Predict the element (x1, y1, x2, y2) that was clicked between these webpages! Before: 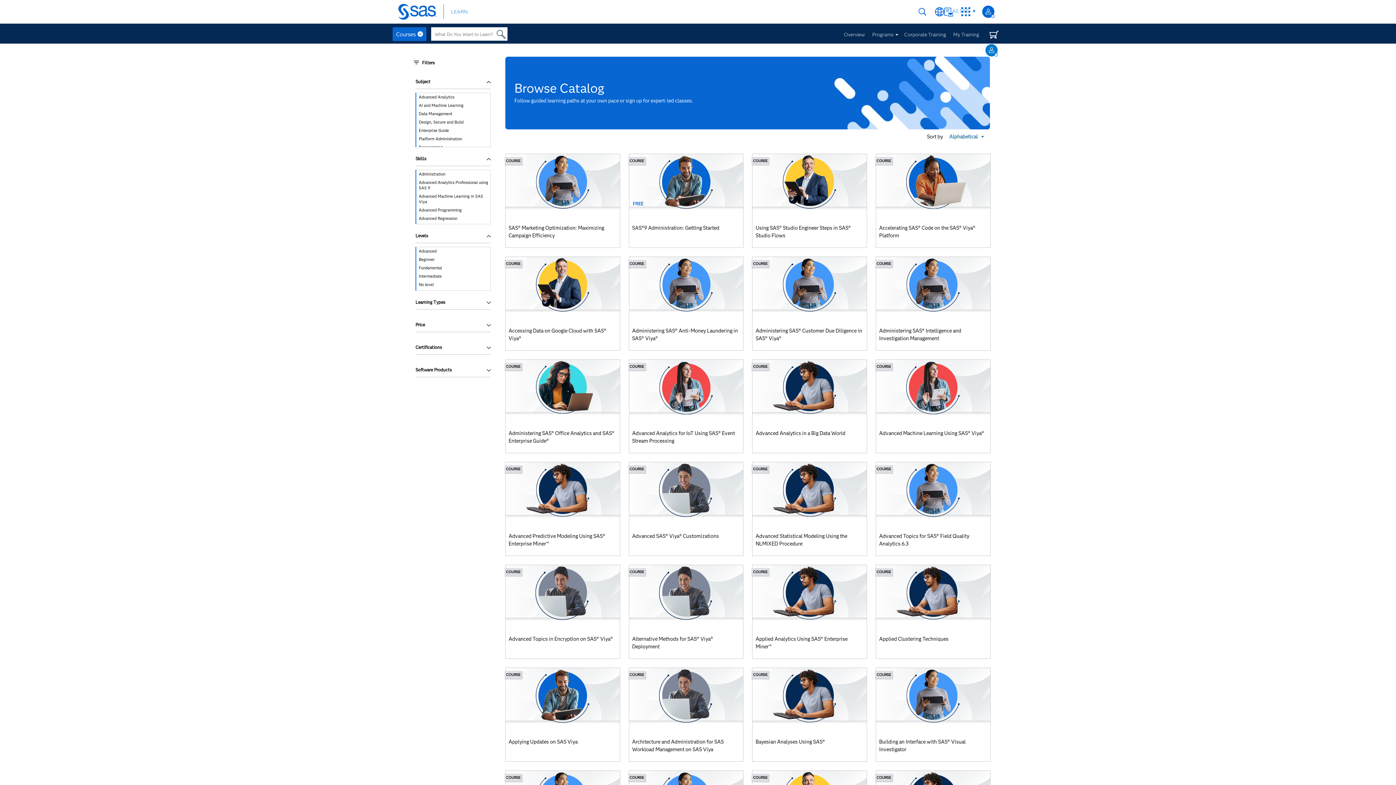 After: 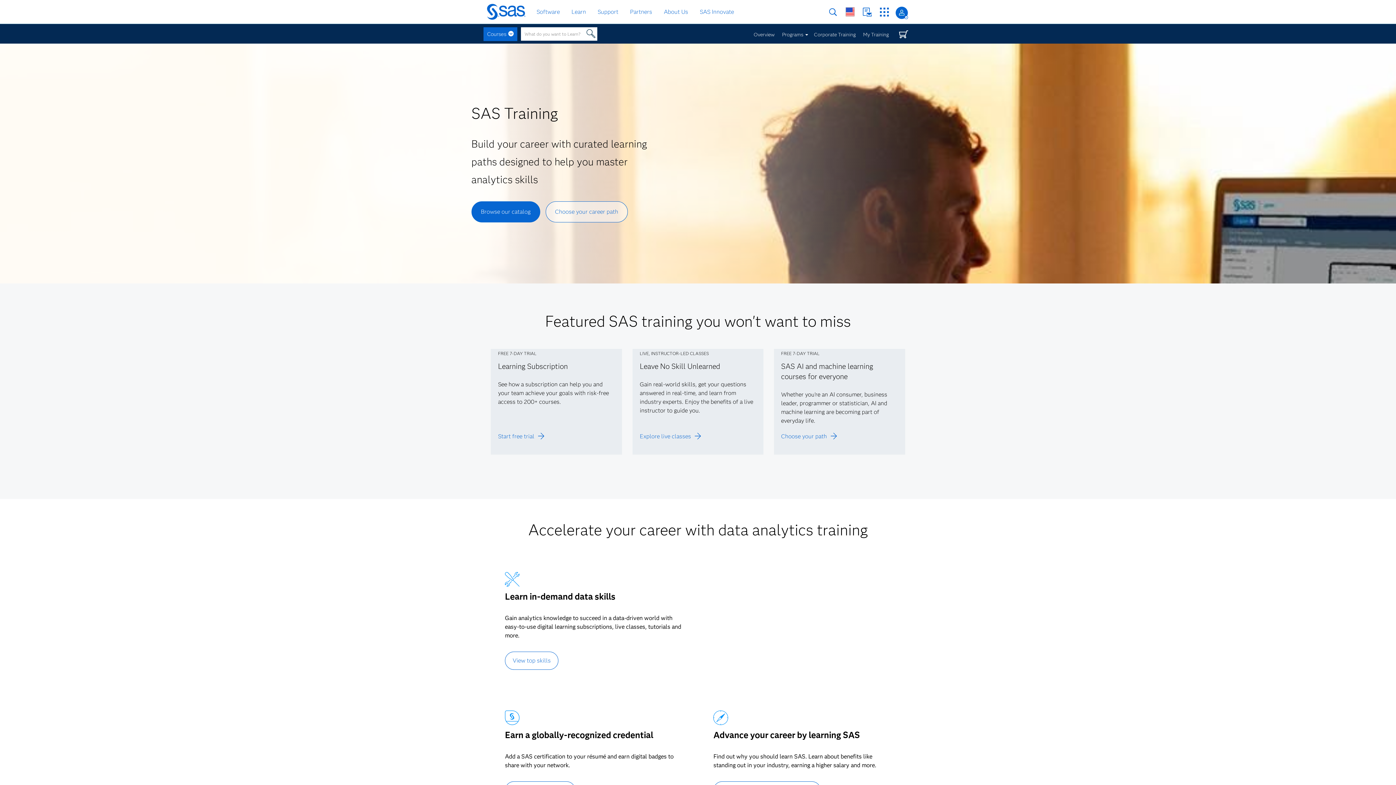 Action: bbox: (844, 27, 865, 45) label: Overview